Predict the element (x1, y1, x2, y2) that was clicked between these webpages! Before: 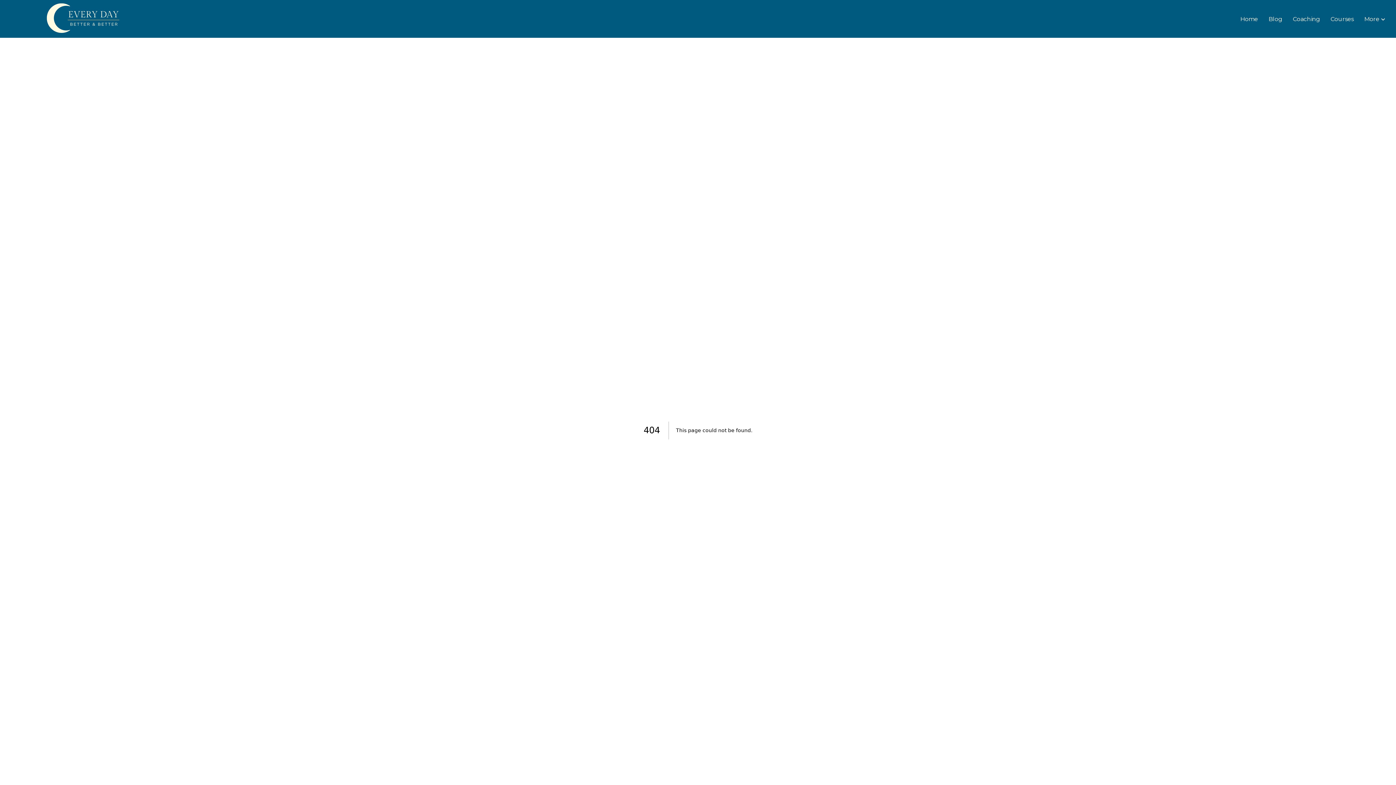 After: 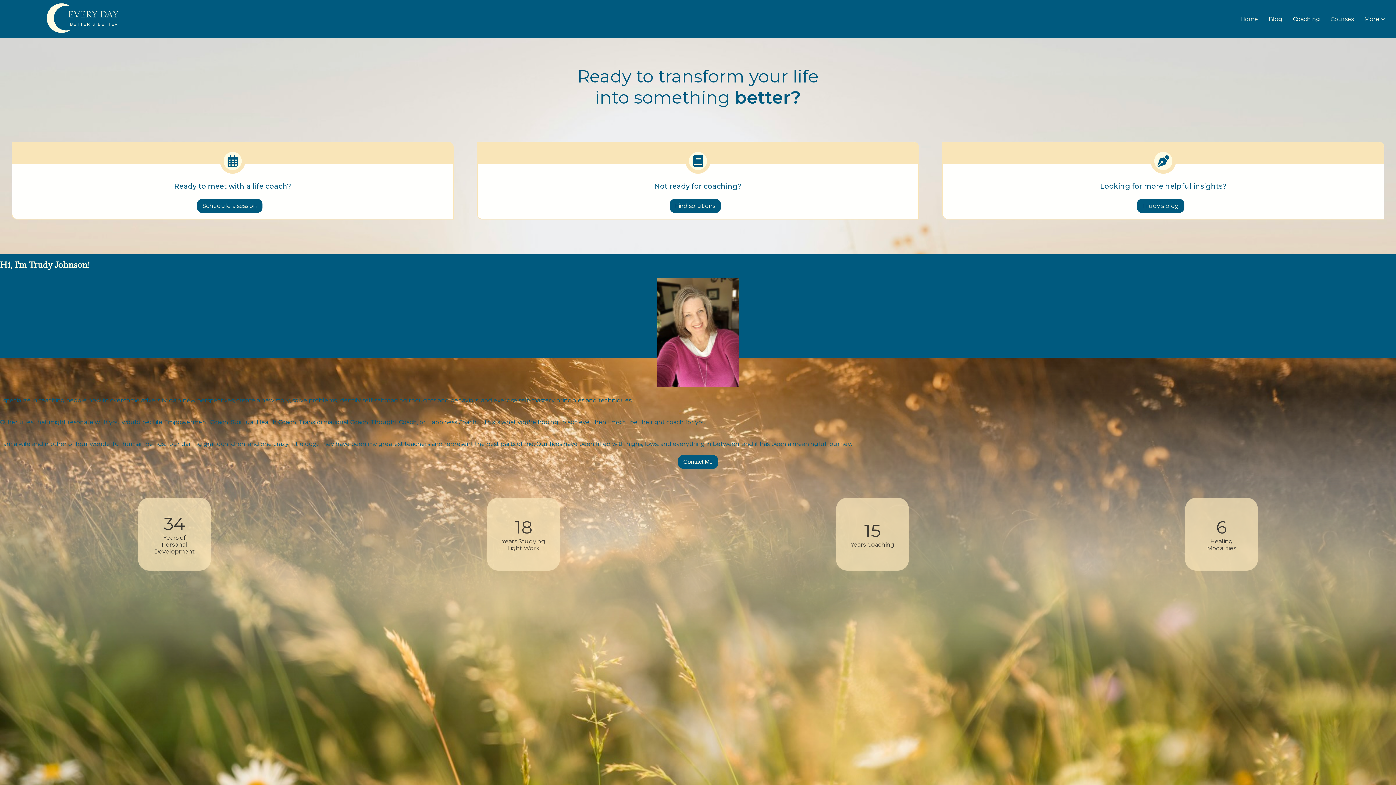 Action: bbox: (5, 0, 187, 37)